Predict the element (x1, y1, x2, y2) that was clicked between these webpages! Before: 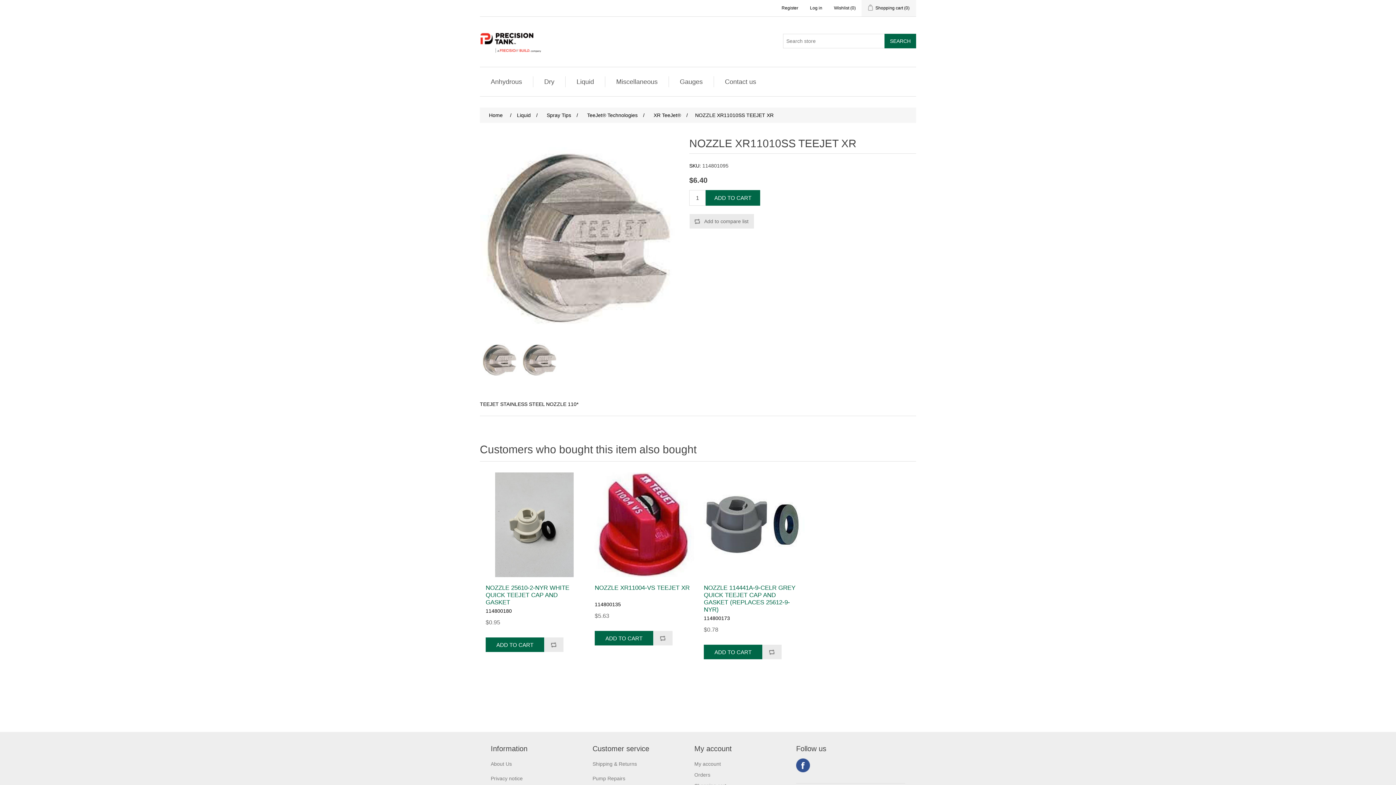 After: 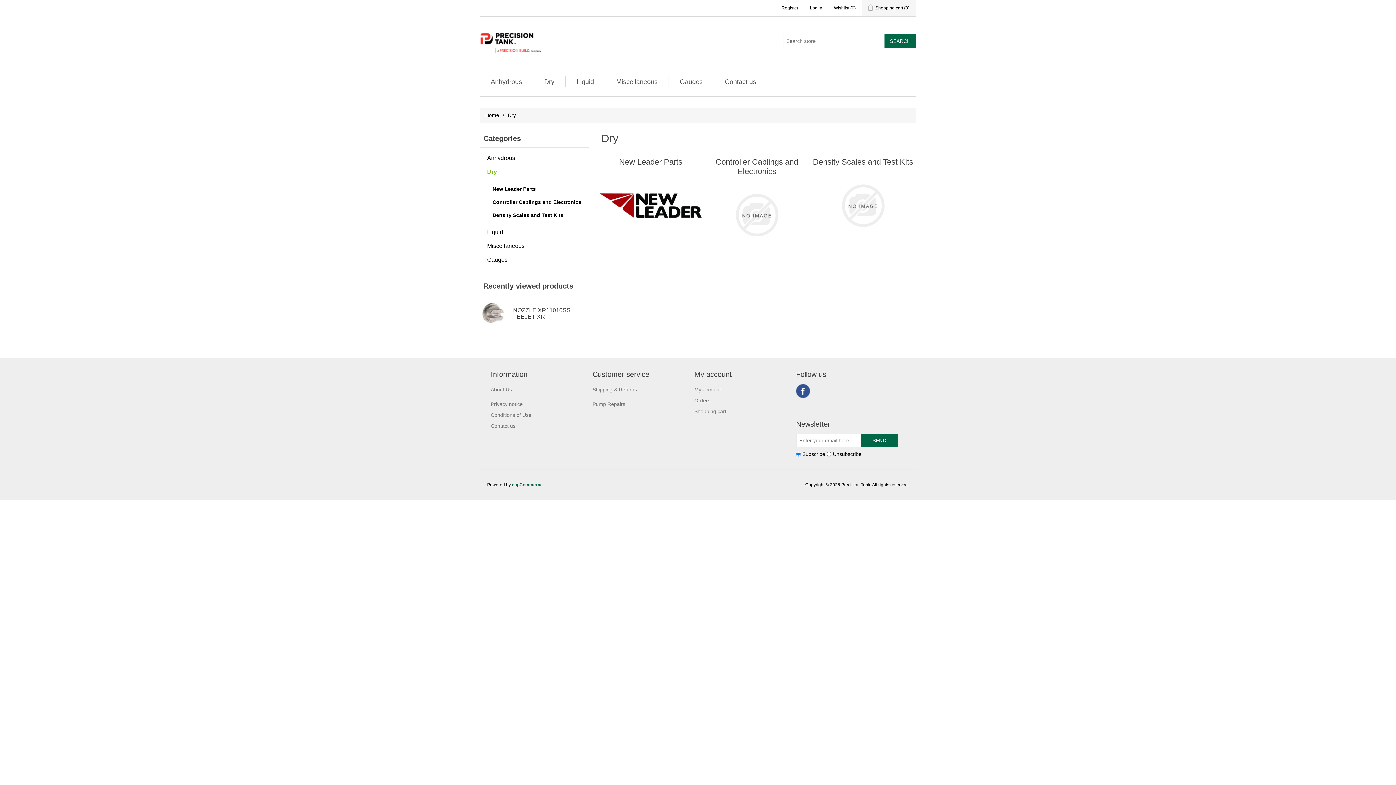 Action: bbox: (540, 76, 558, 87) label: Dry